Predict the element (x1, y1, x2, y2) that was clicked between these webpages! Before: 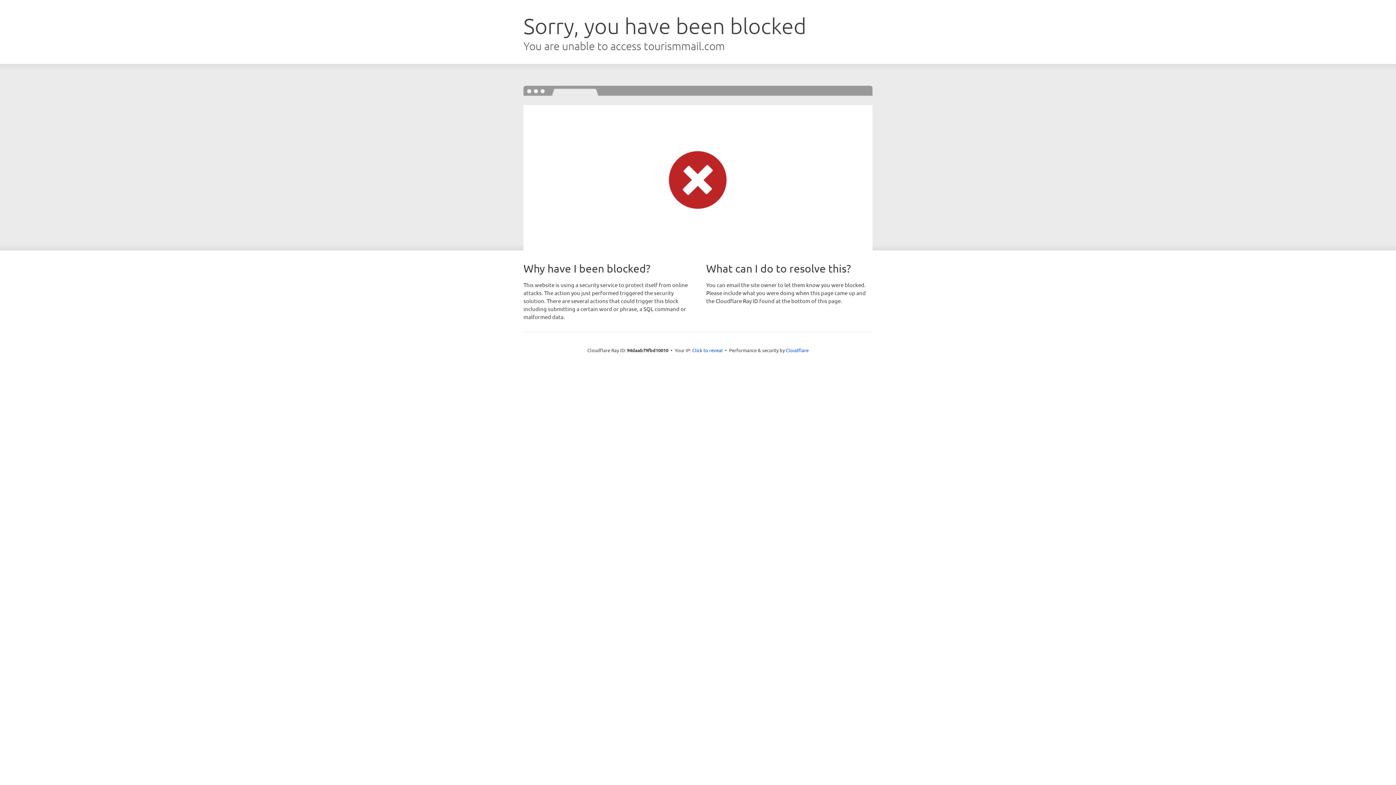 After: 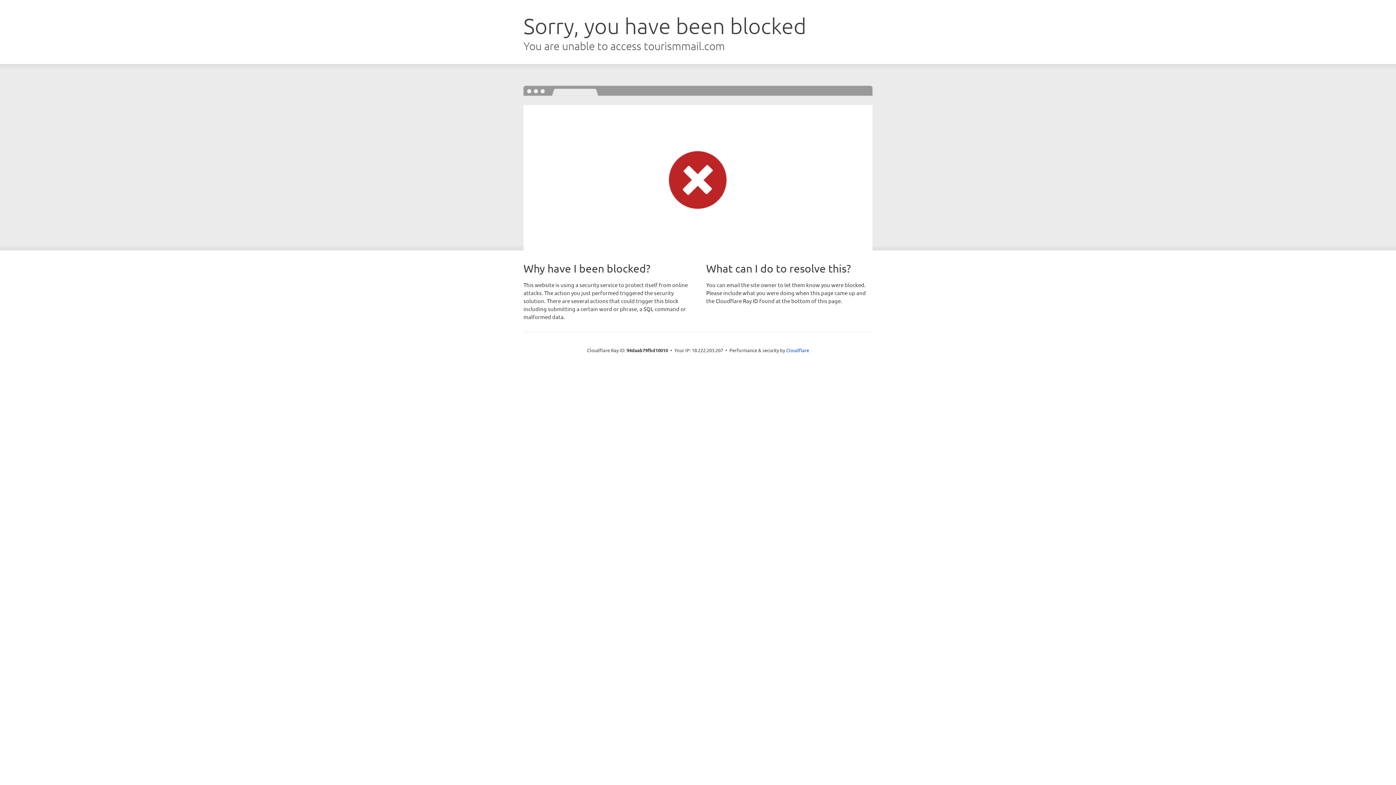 Action: bbox: (692, 346, 722, 353) label: Click to reveal